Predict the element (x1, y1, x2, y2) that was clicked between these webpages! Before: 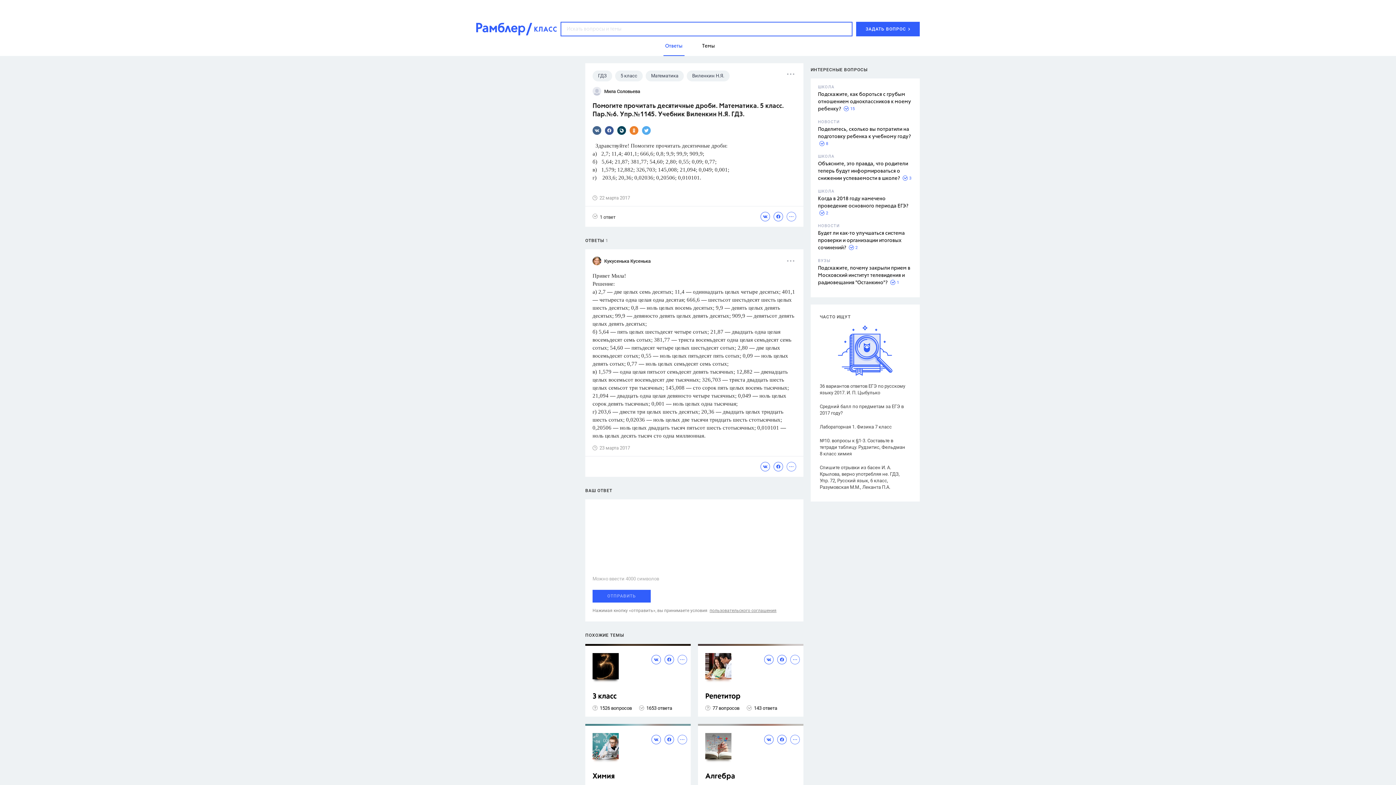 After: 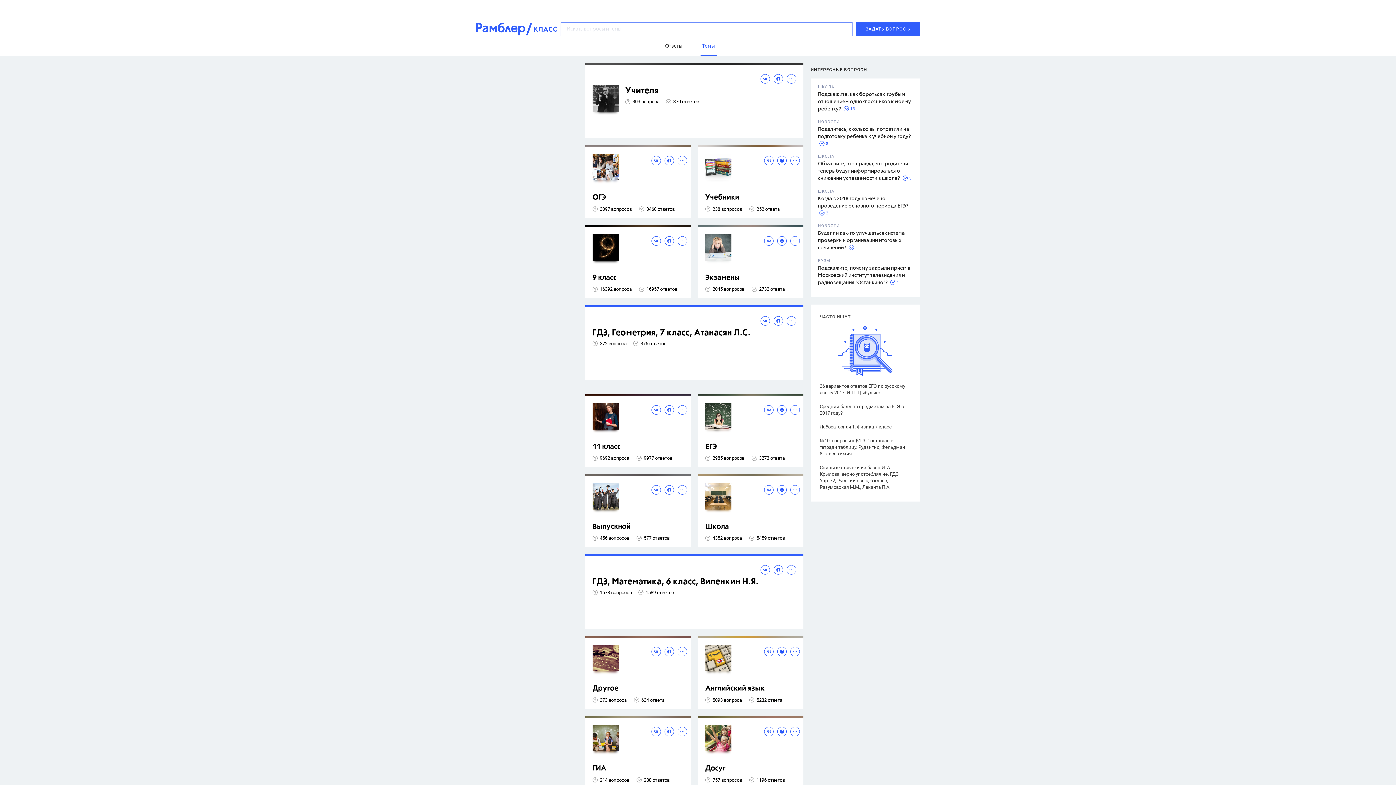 Action: bbox: (700, 36, 716, 55) label: Темы